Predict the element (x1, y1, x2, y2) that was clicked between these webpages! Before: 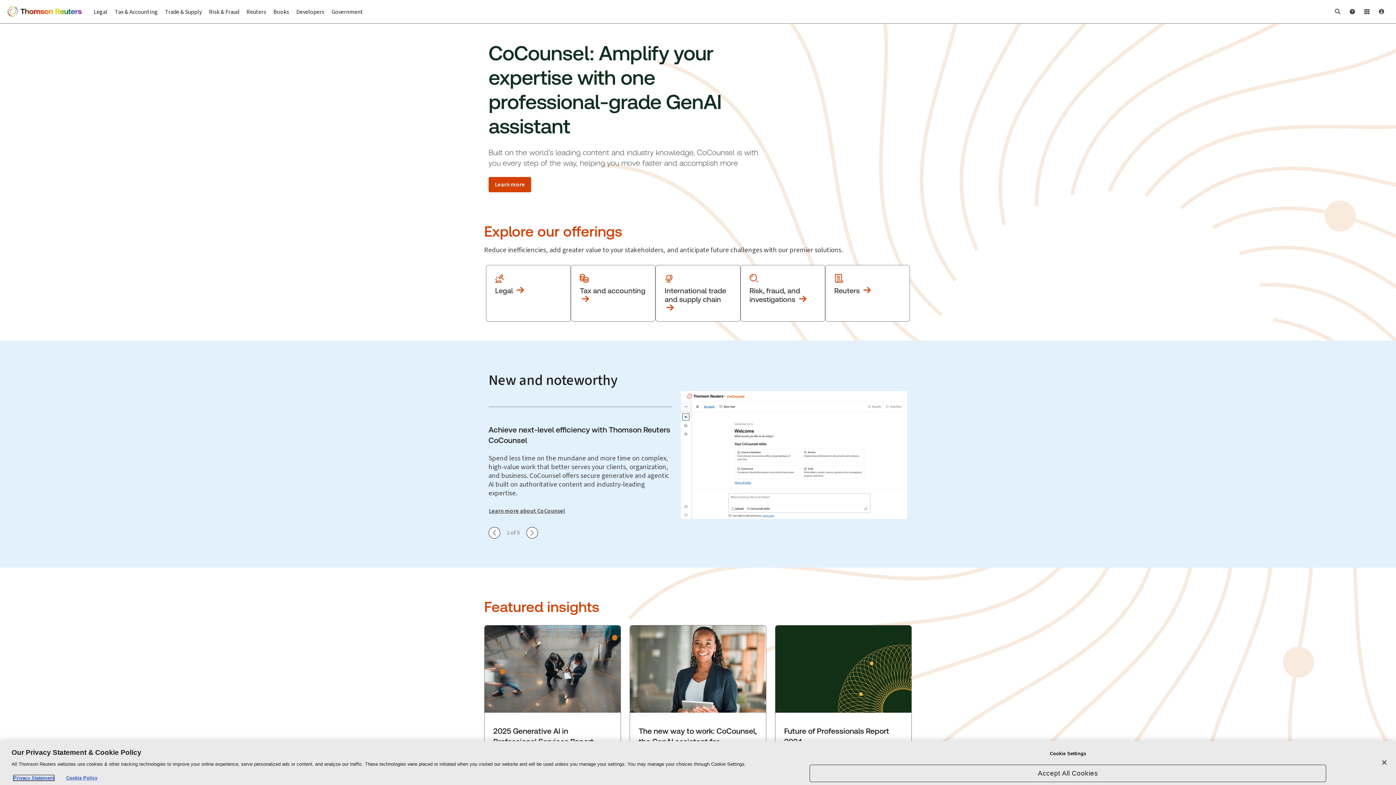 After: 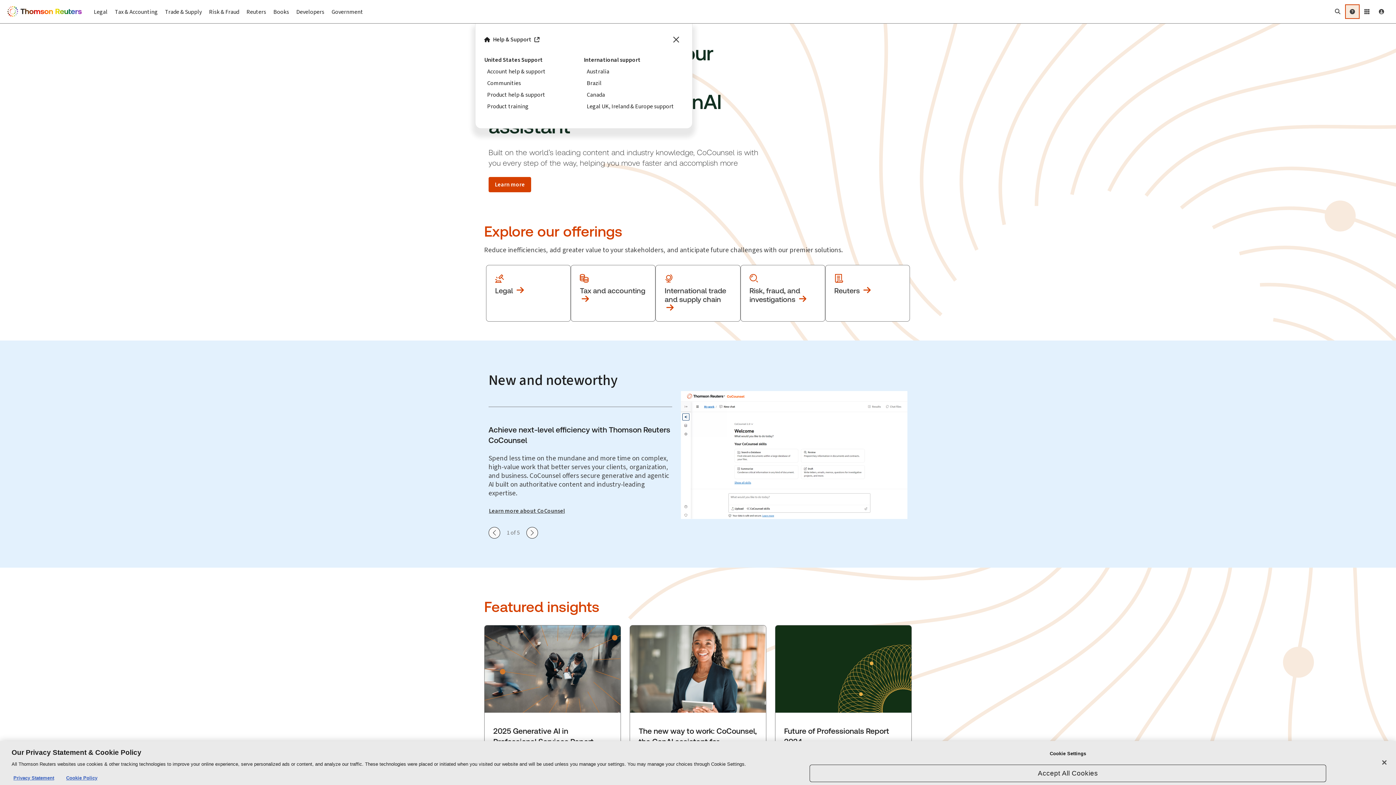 Action: bbox: (1345, 4, 1360, 18) label: Help and Support